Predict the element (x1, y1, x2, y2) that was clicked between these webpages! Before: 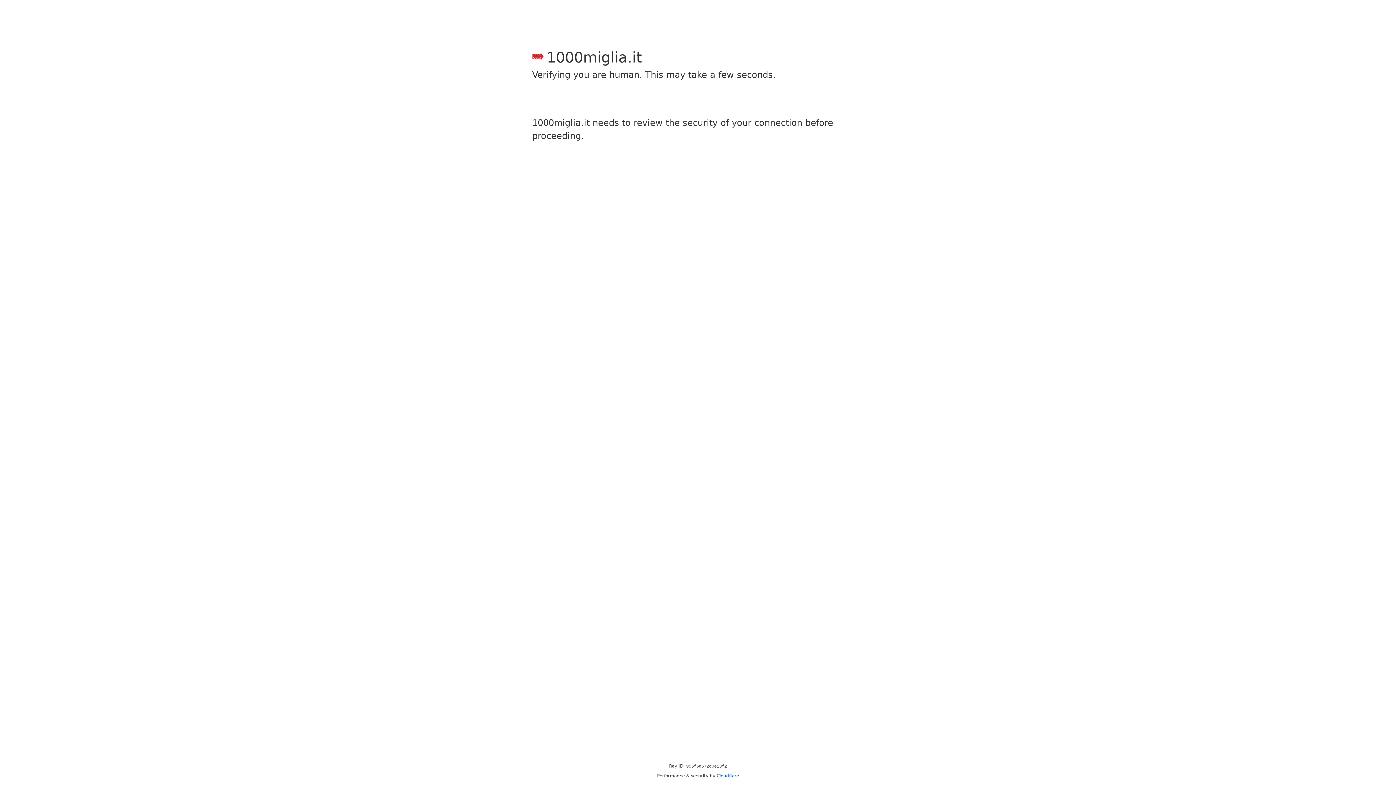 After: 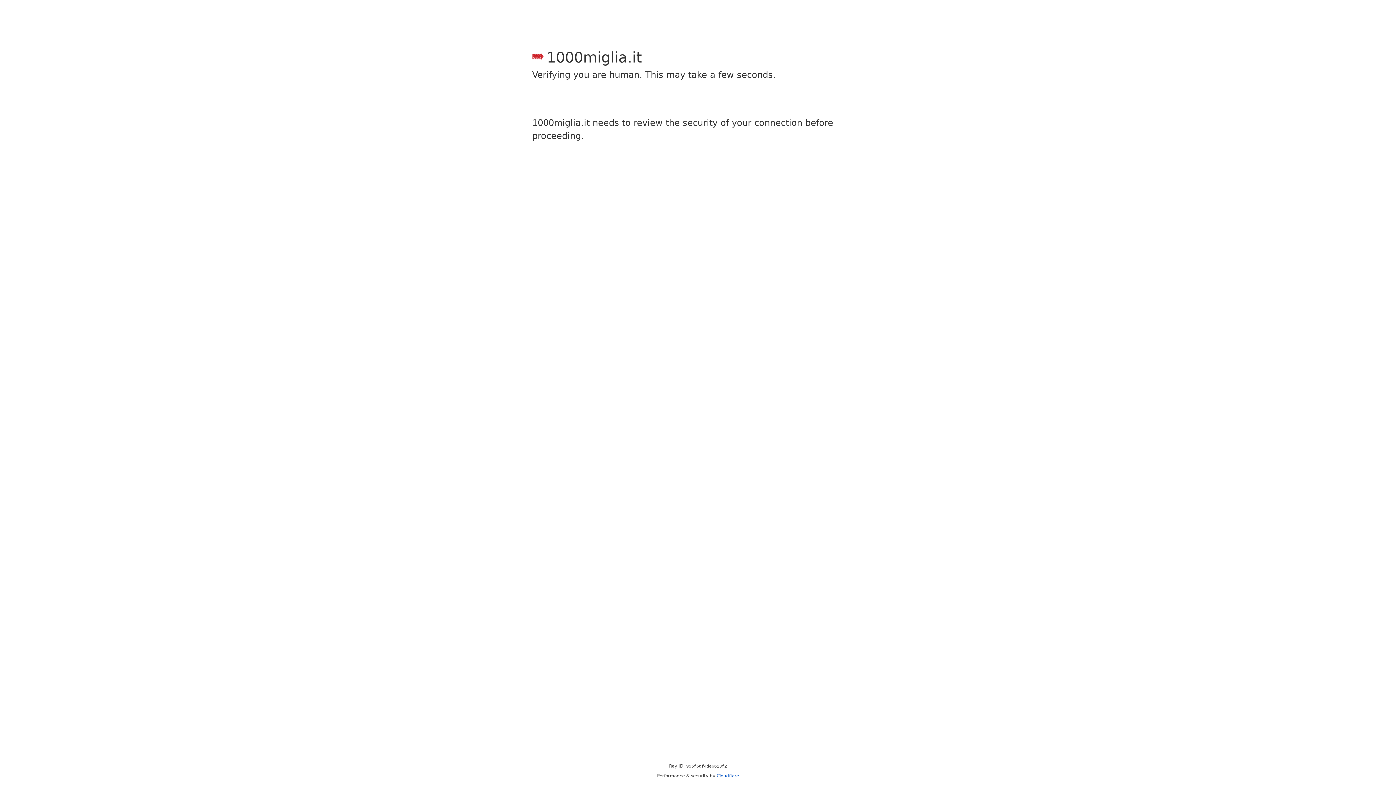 Action: label: Cloudflare bbox: (716, 773, 739, 778)